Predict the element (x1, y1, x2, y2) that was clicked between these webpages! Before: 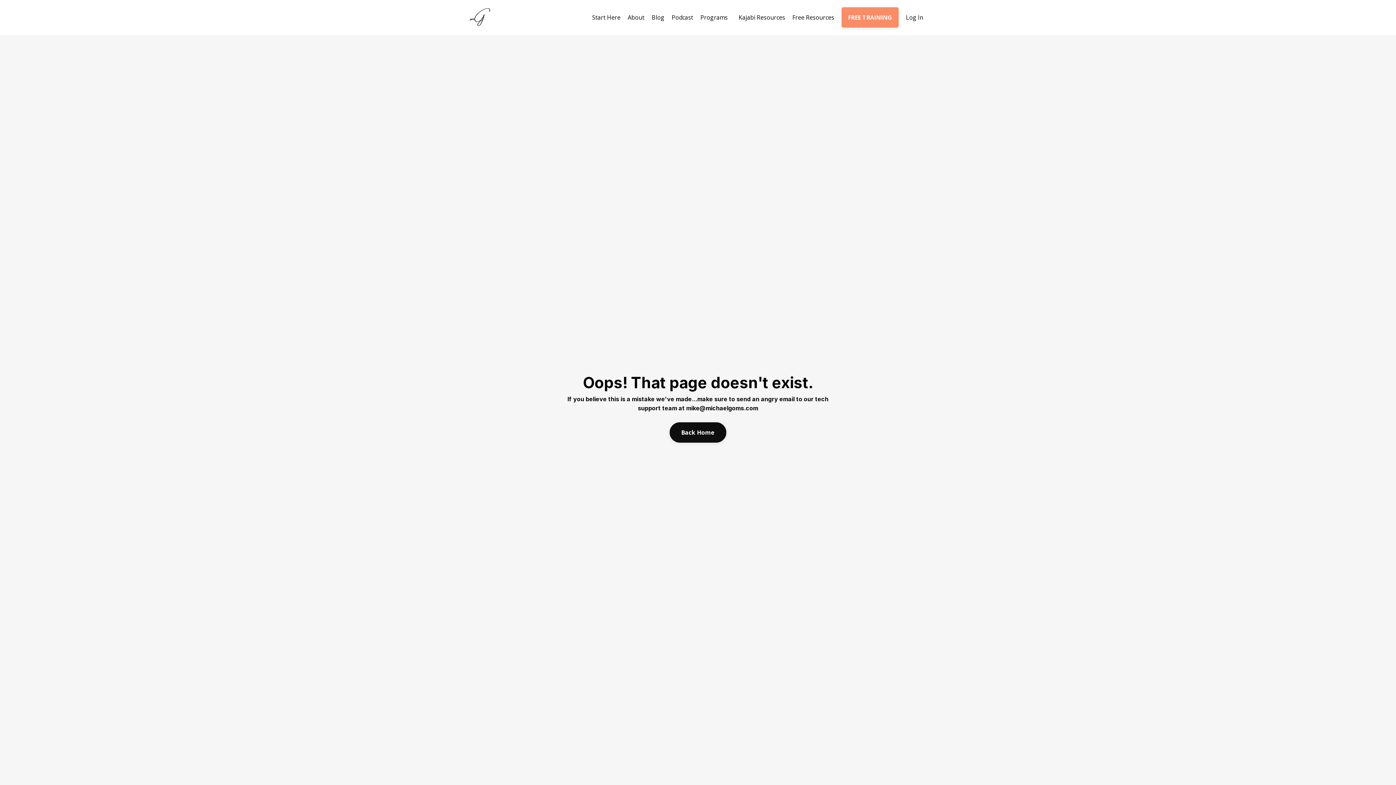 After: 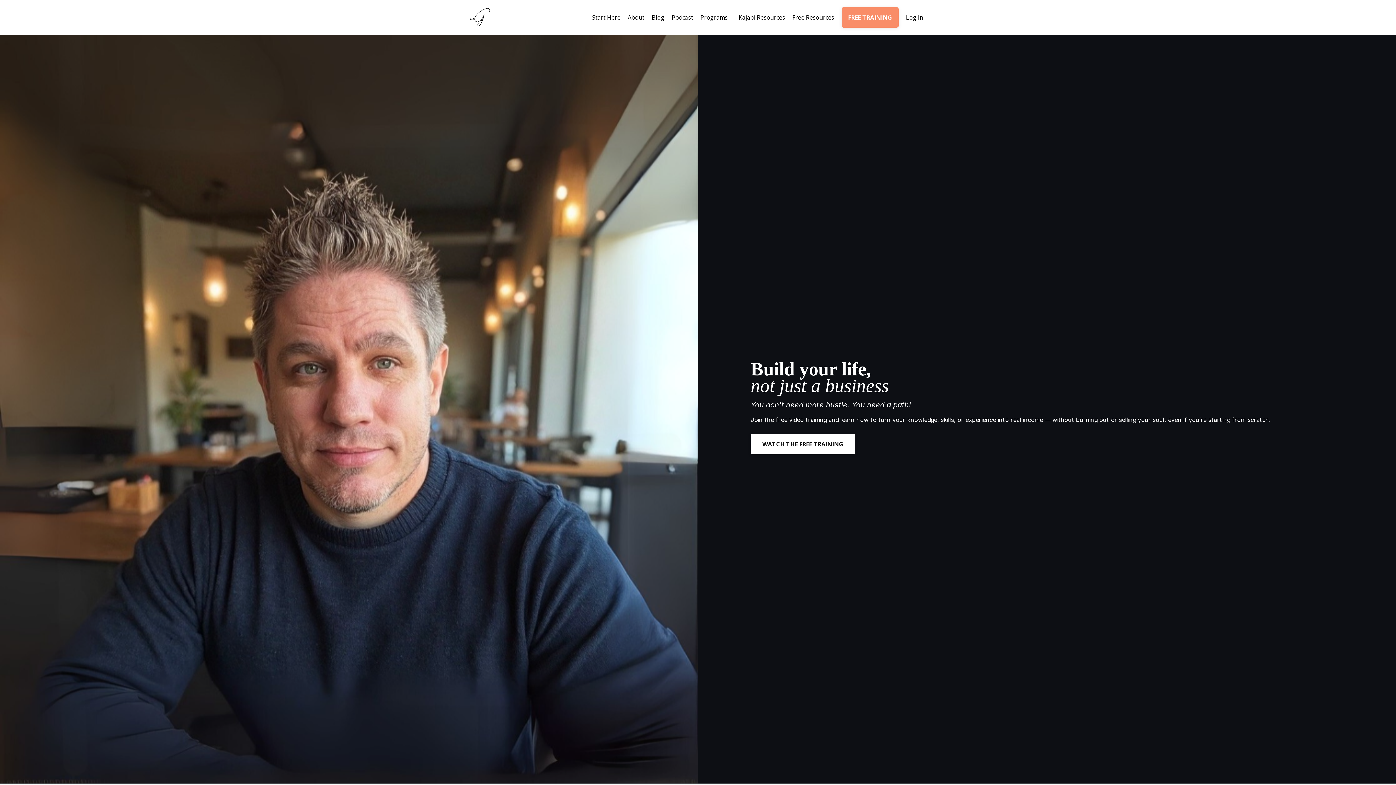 Action: bbox: (669, 422, 726, 442) label: Back Home